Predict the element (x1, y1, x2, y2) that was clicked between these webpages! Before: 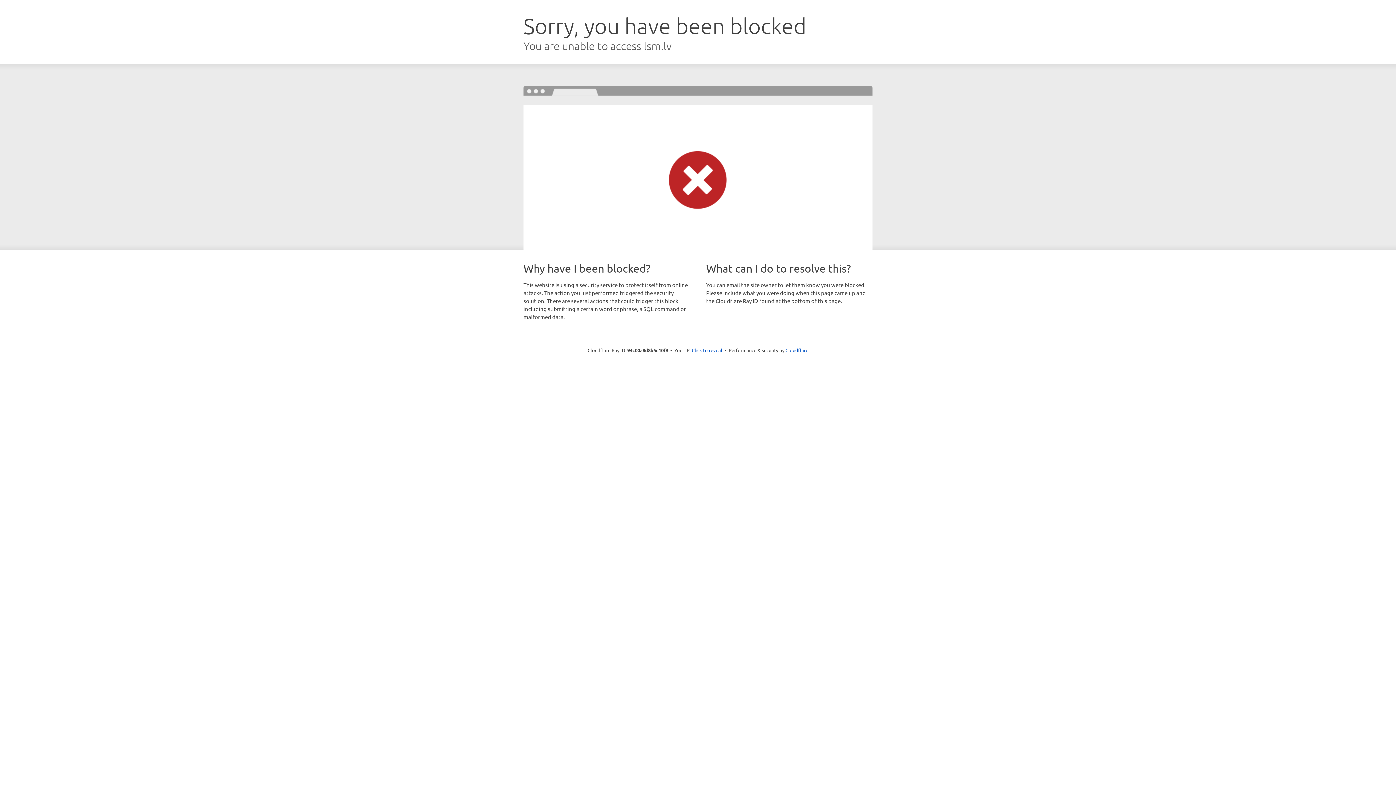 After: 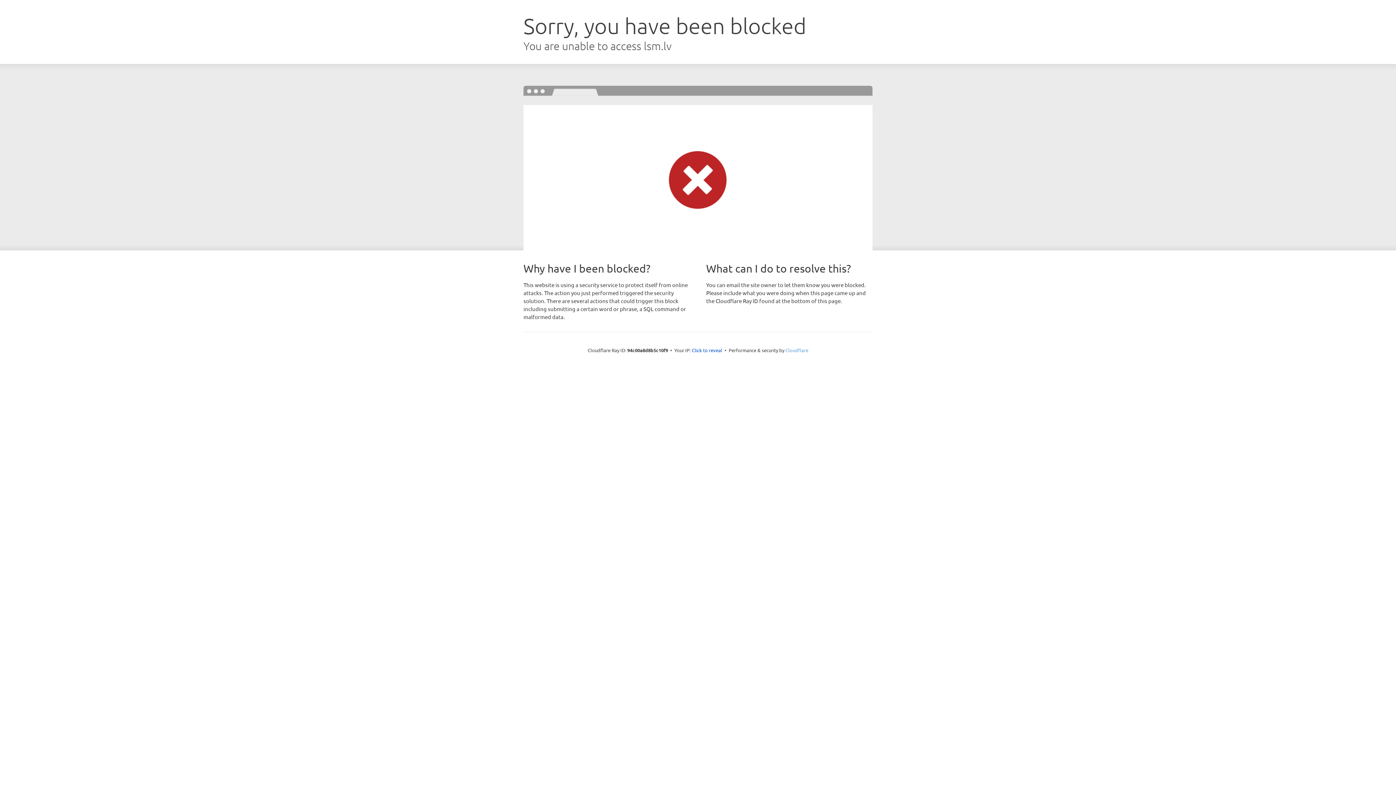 Action: bbox: (785, 347, 808, 353) label: Cloudflare